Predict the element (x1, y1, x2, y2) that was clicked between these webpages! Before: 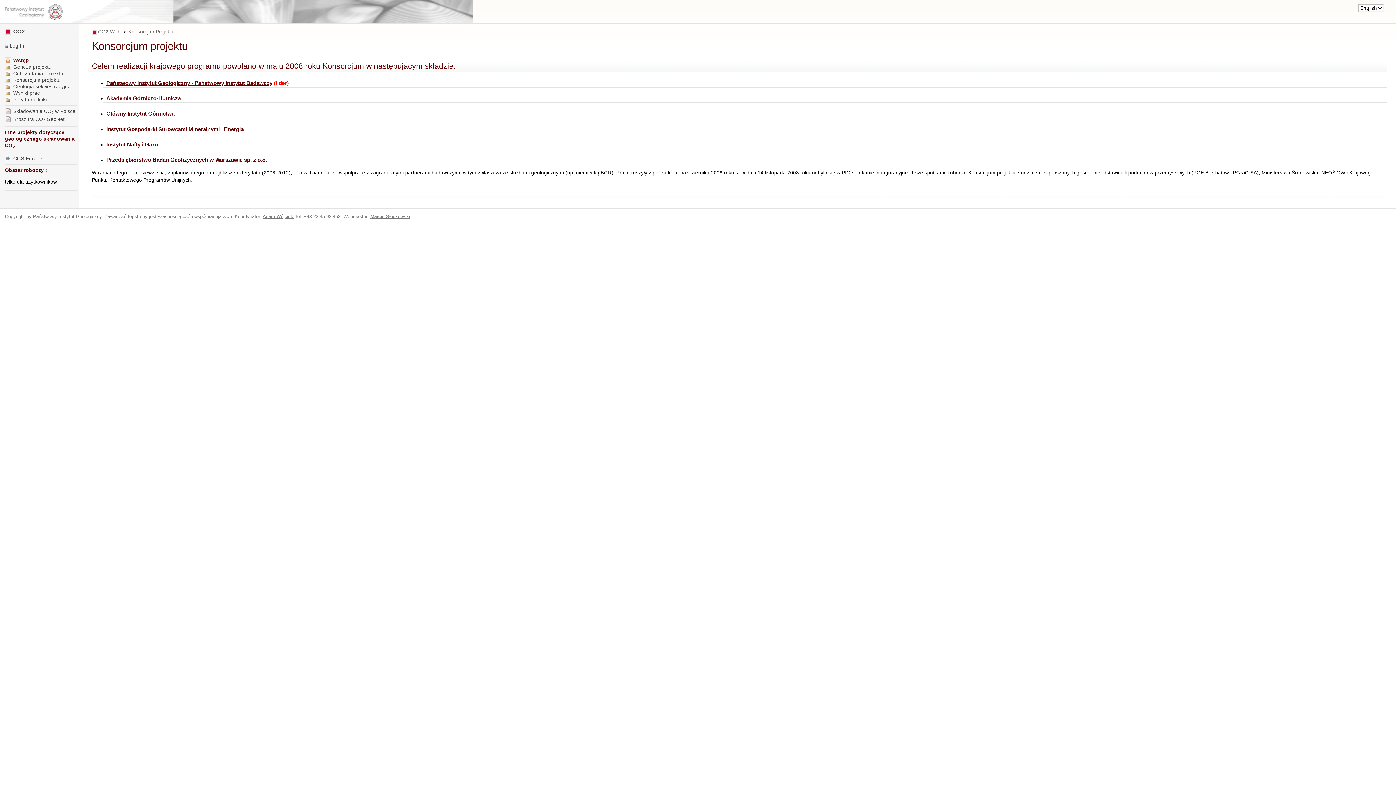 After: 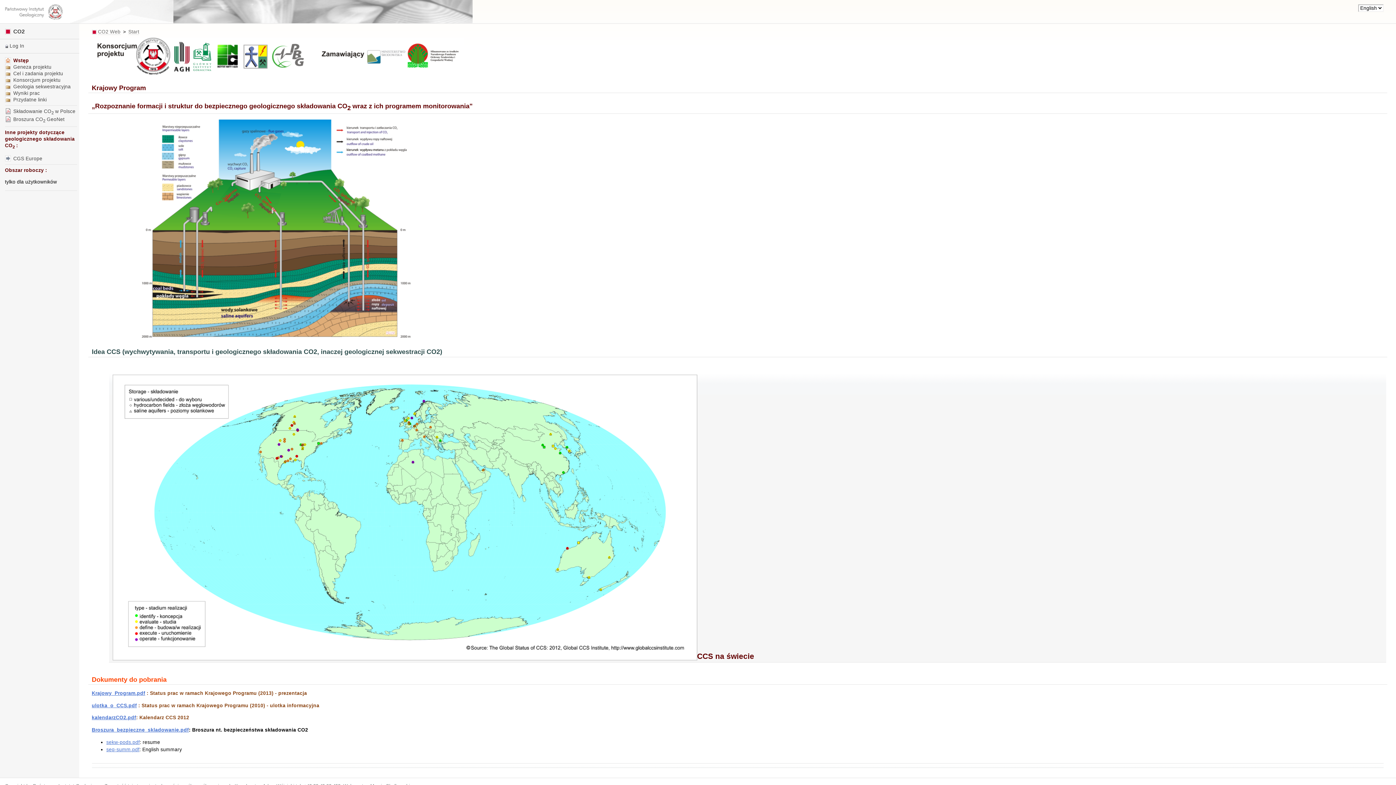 Action: bbox: (4, 57, 28, 63) label:  Wstęp